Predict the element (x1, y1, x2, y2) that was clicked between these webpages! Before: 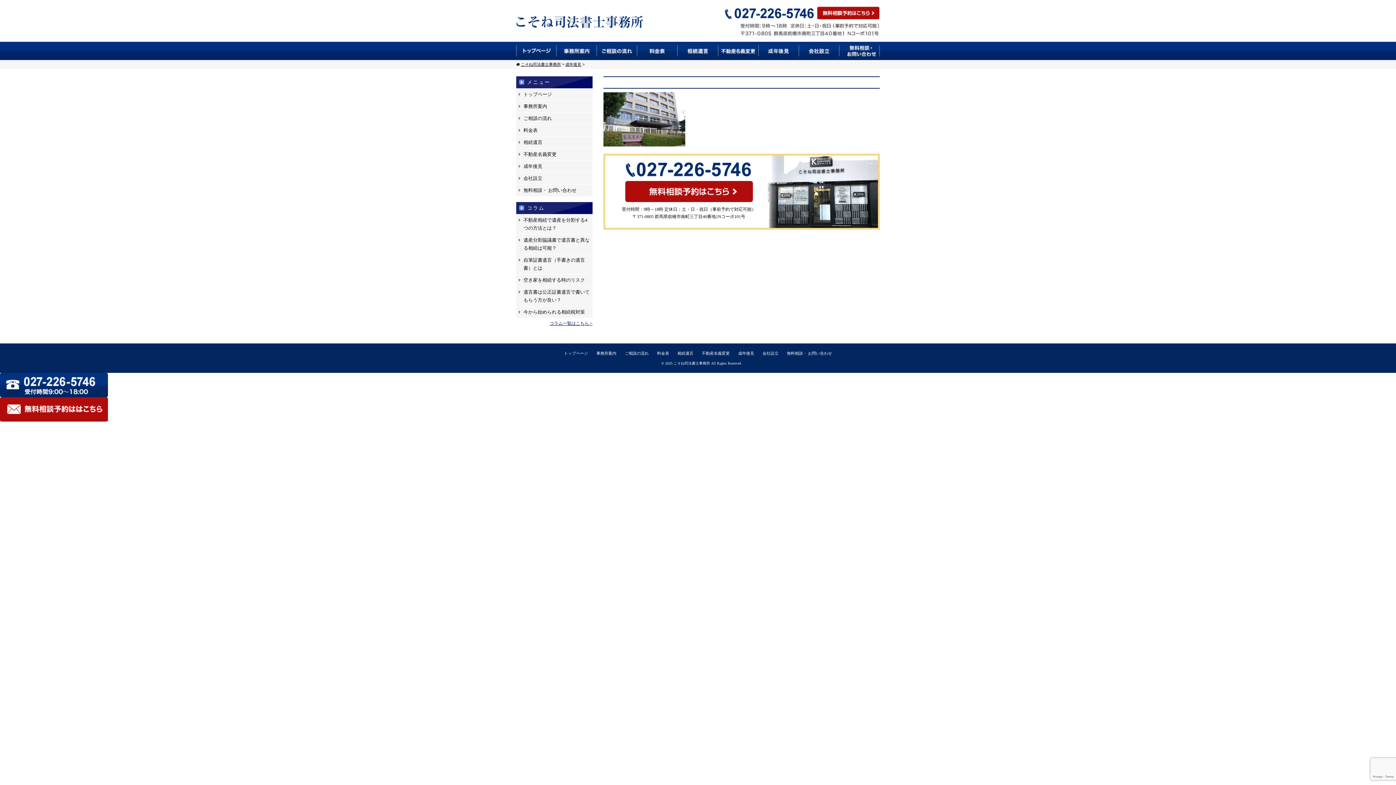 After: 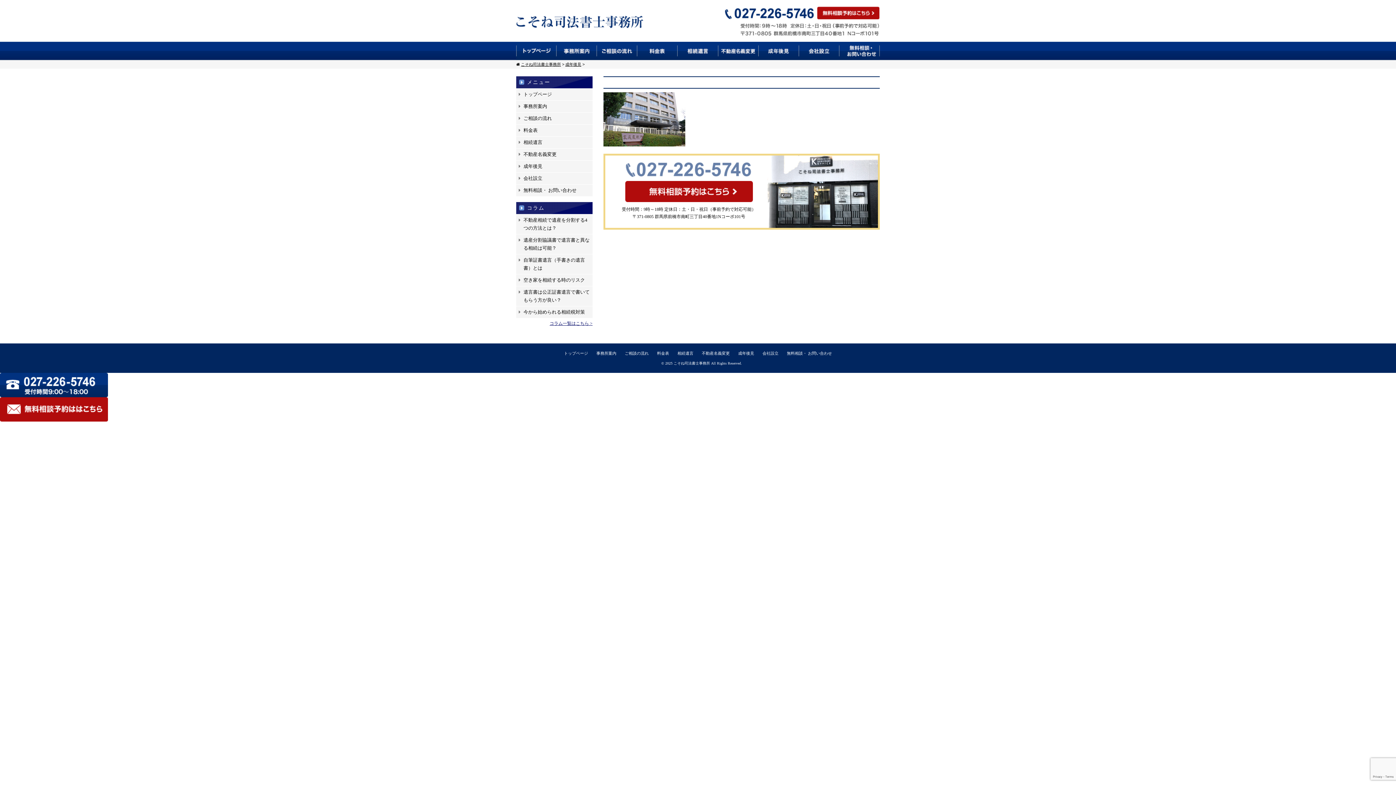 Action: bbox: (625, 174, 752, 179)